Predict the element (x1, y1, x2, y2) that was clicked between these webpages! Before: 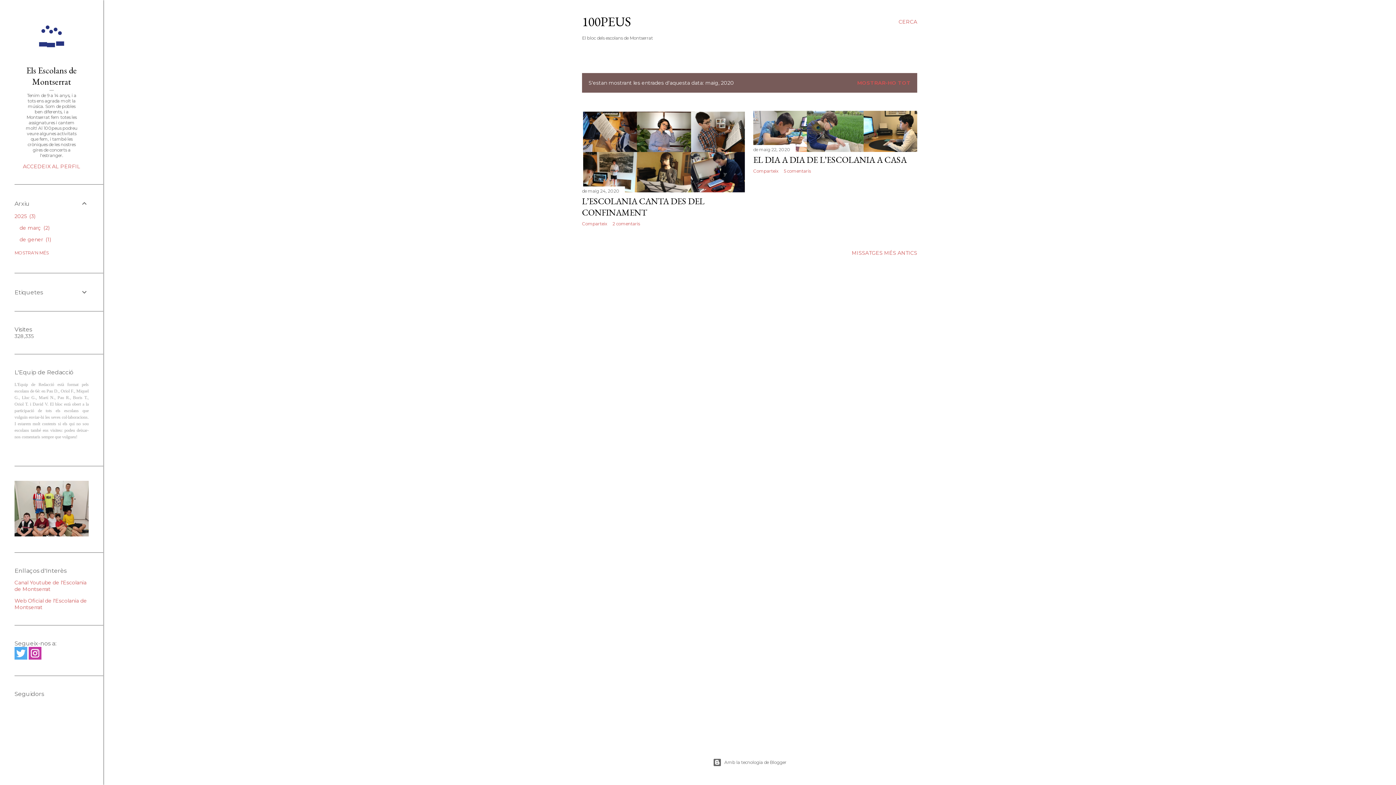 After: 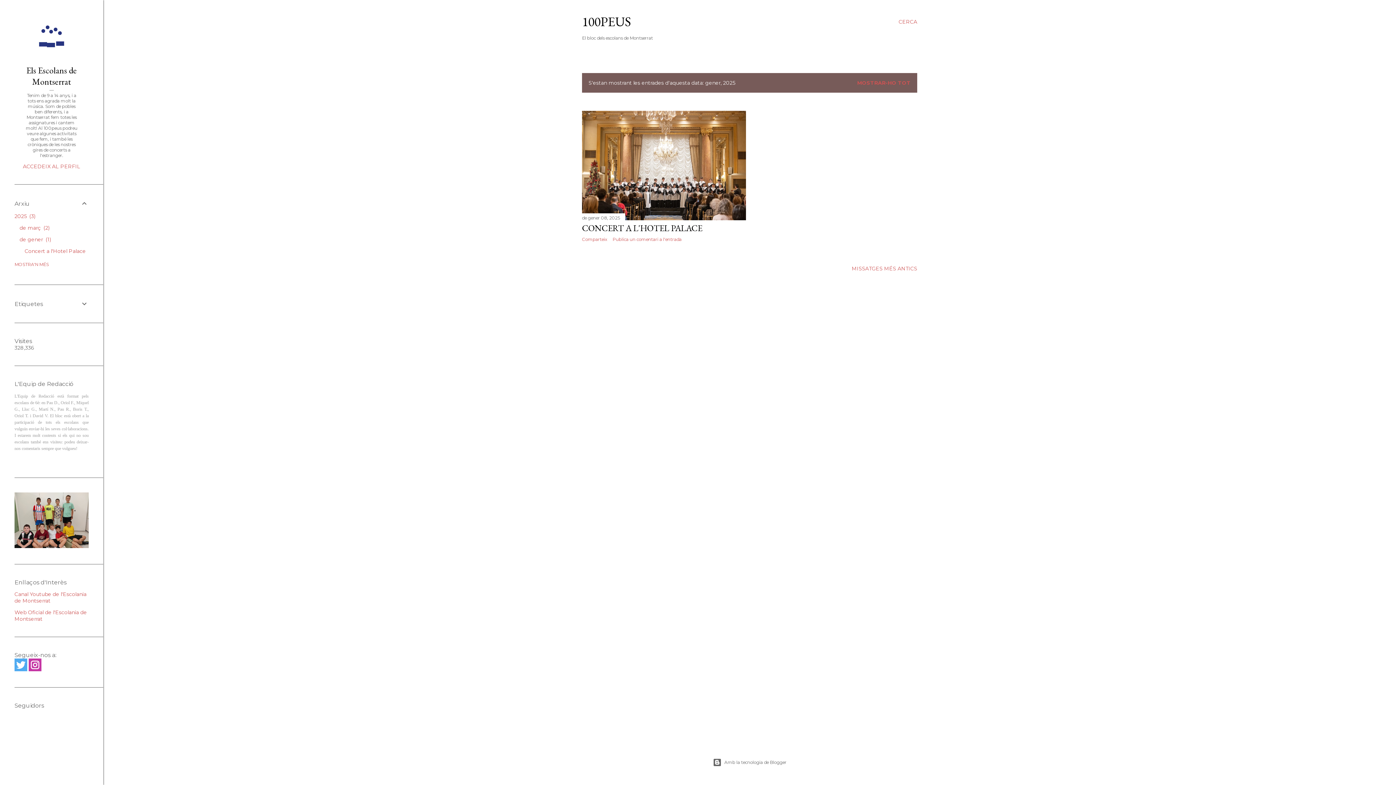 Action: label: de gener 1 bbox: (19, 236, 51, 242)